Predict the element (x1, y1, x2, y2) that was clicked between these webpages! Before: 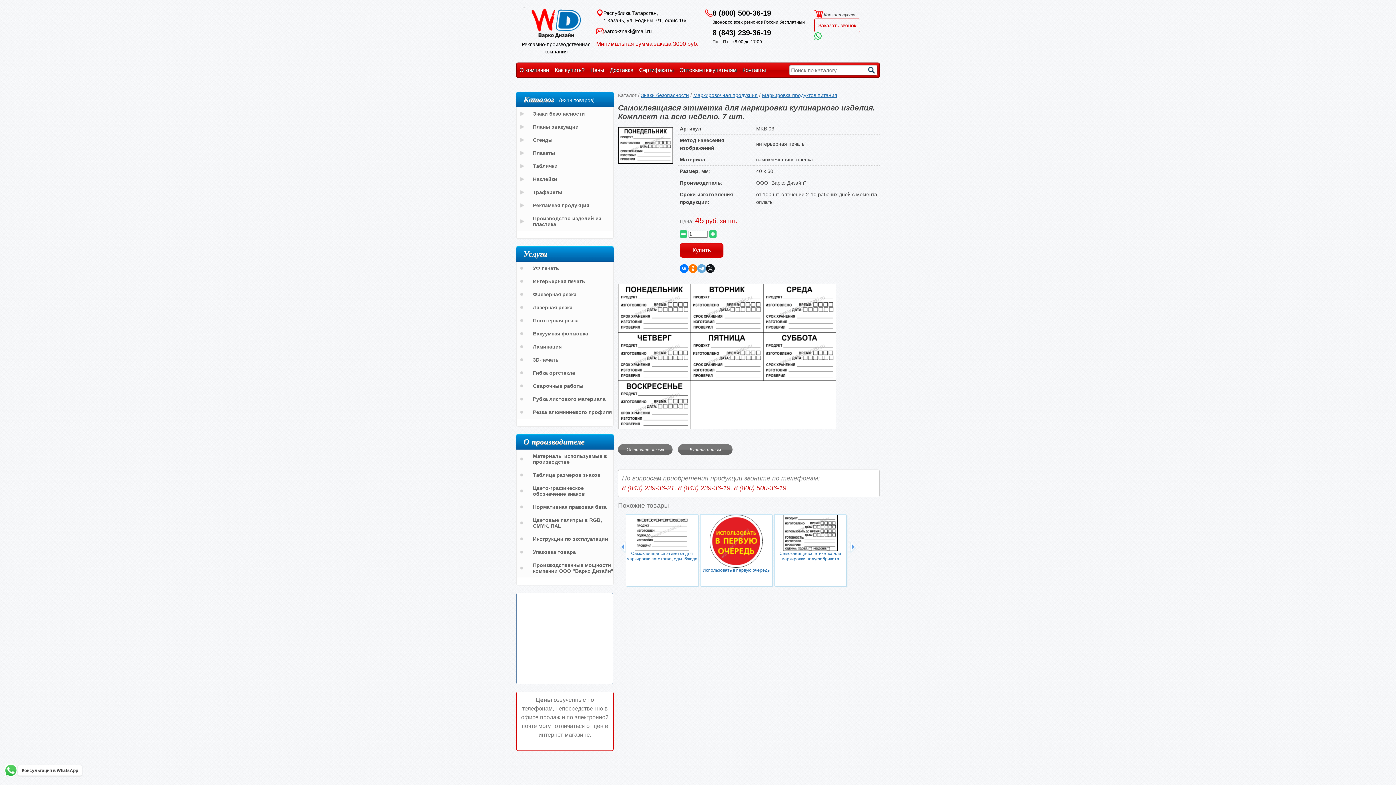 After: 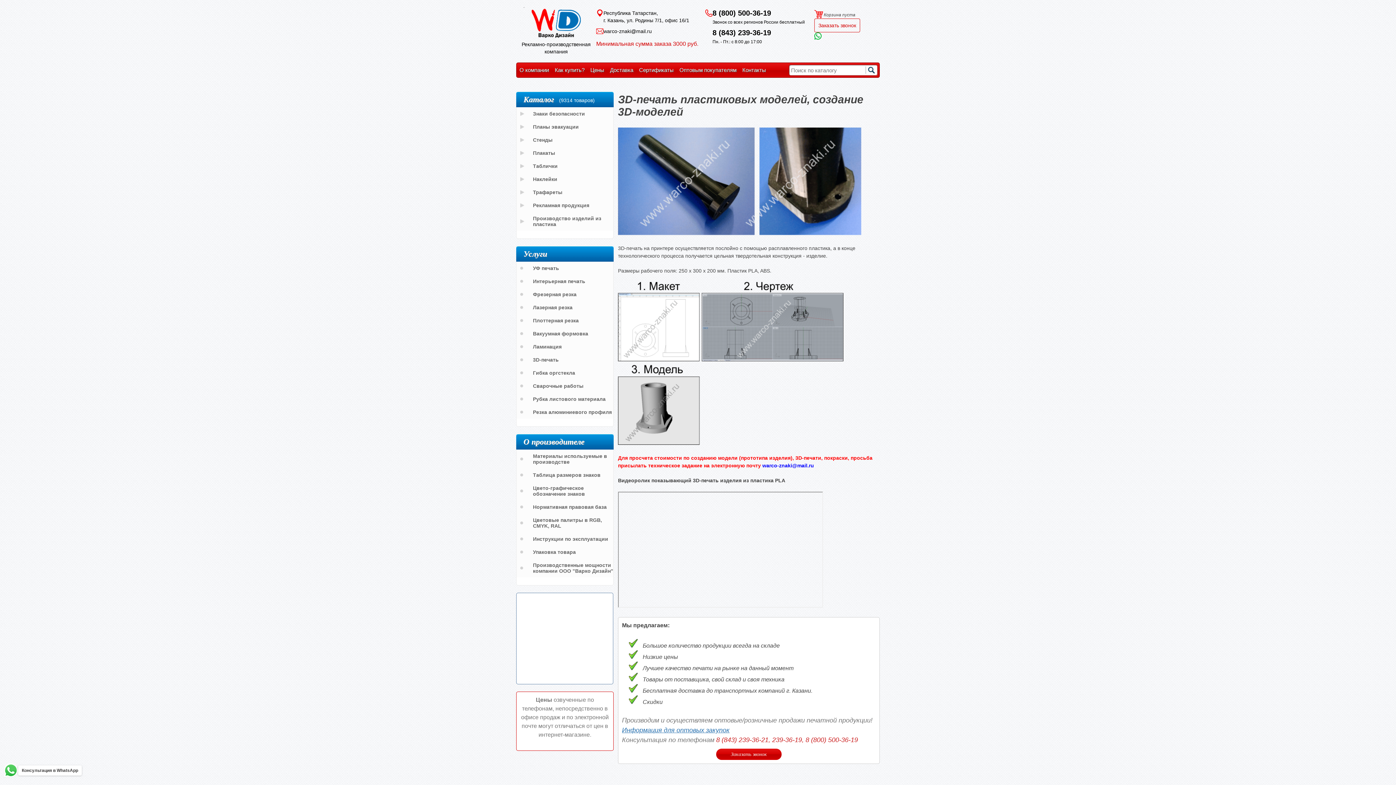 Action: label: 3D-печать bbox: (516, 353, 617, 366)